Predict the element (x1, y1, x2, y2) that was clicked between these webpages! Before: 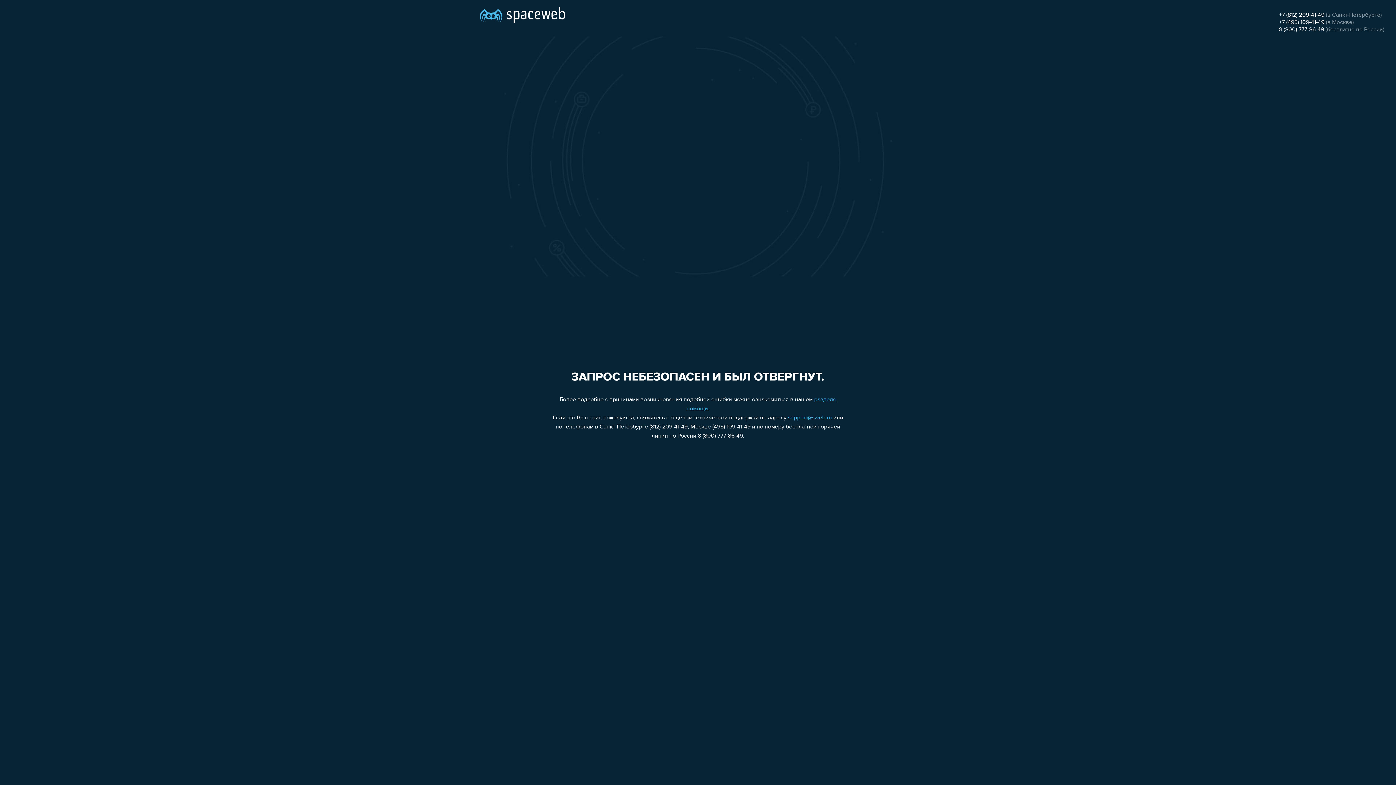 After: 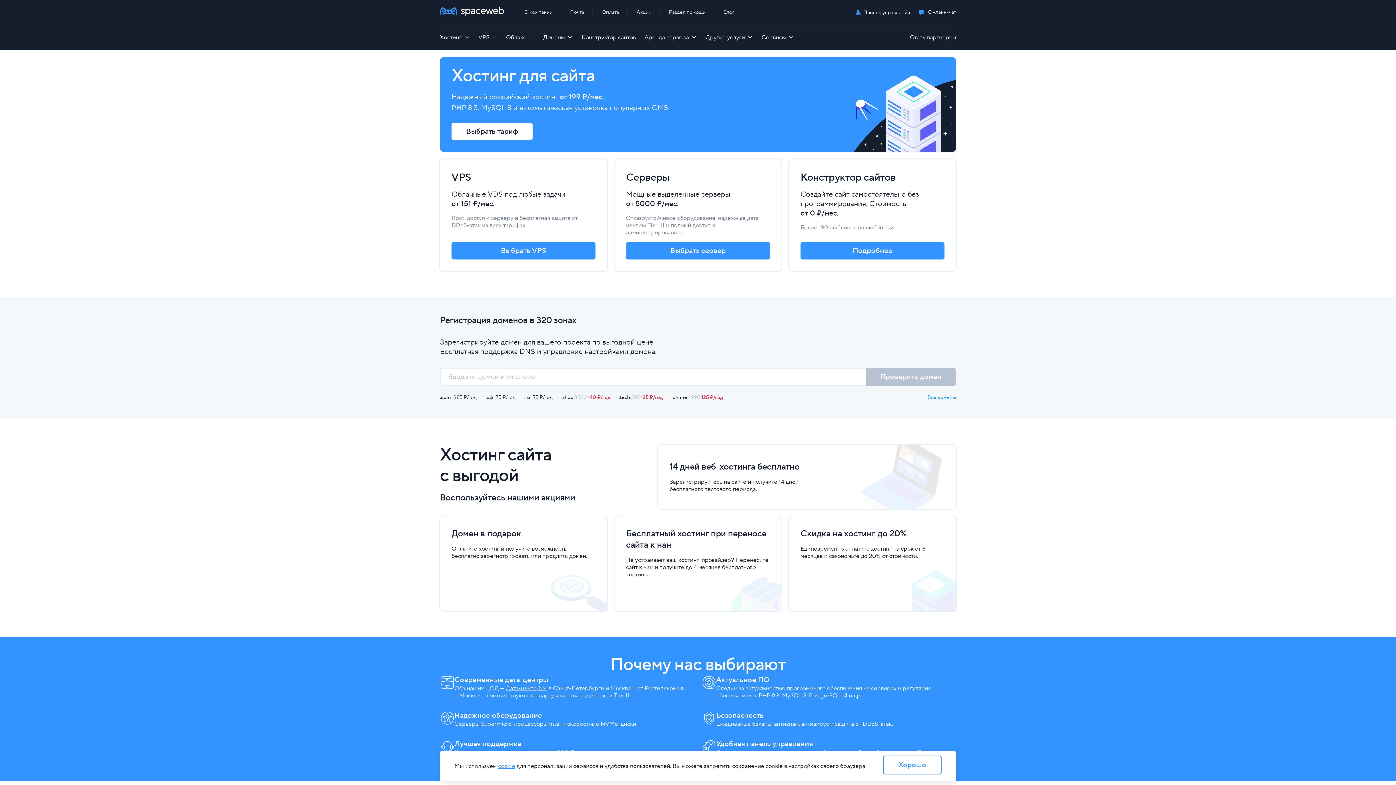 Action: bbox: (480, 0, 565, 25)